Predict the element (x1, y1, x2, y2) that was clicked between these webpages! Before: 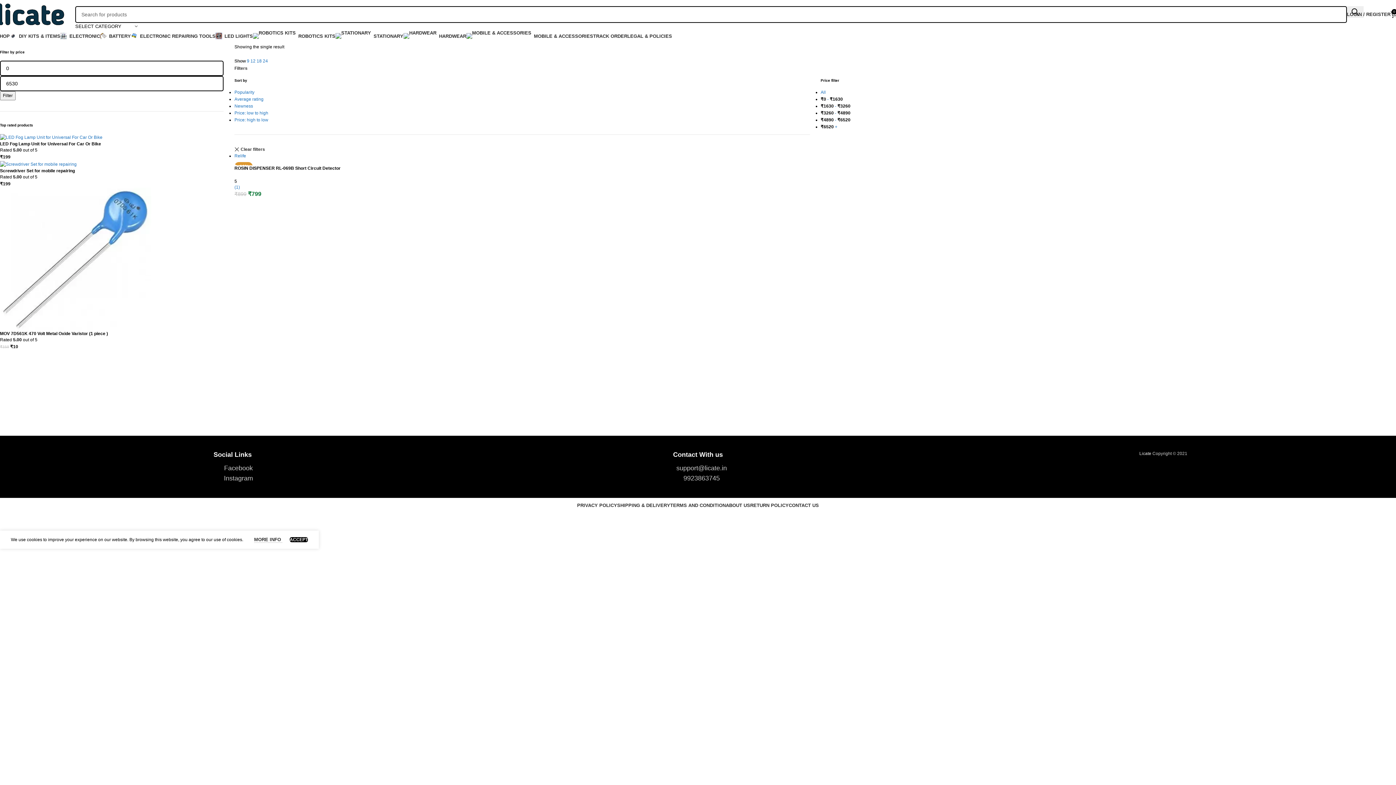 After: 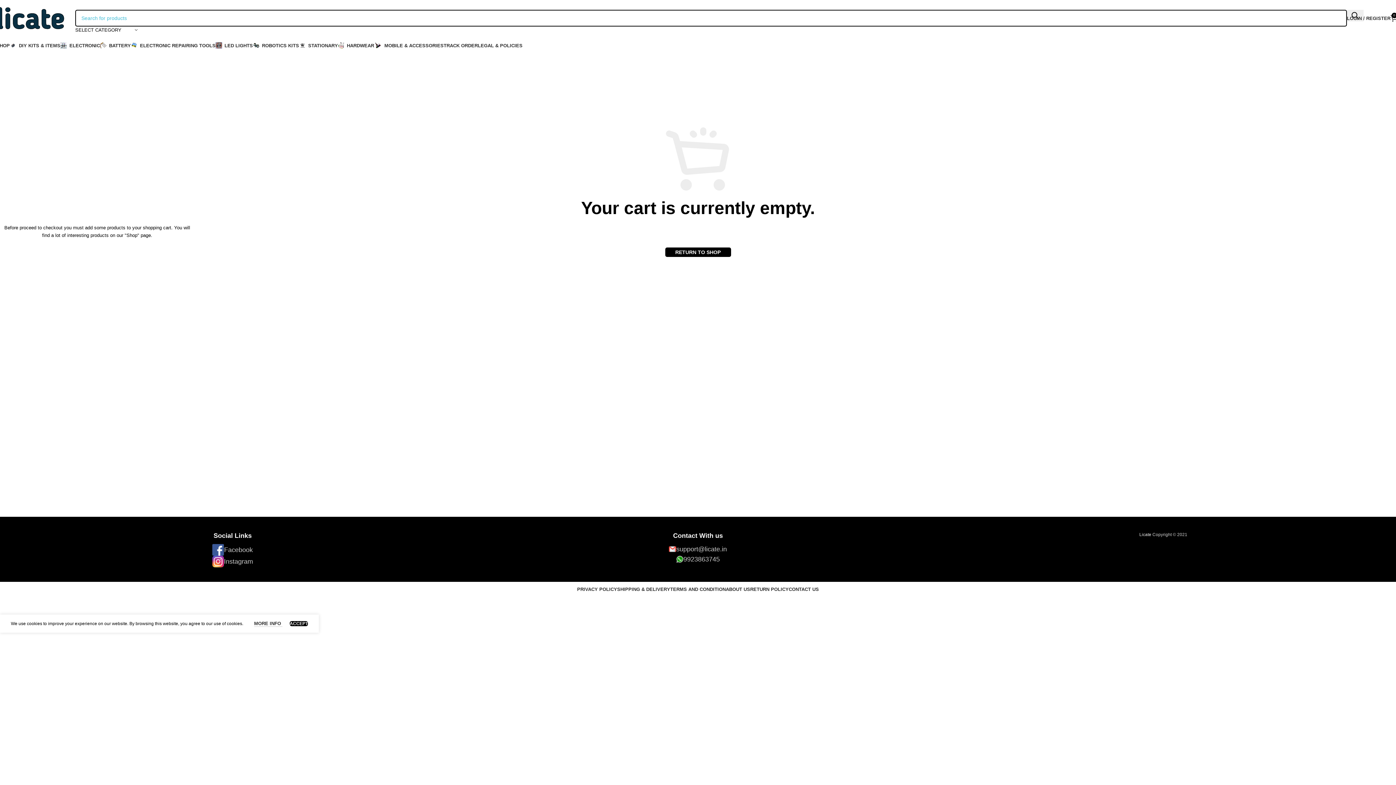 Action: label: 0 bbox: (1390, 7, 1398, 21)